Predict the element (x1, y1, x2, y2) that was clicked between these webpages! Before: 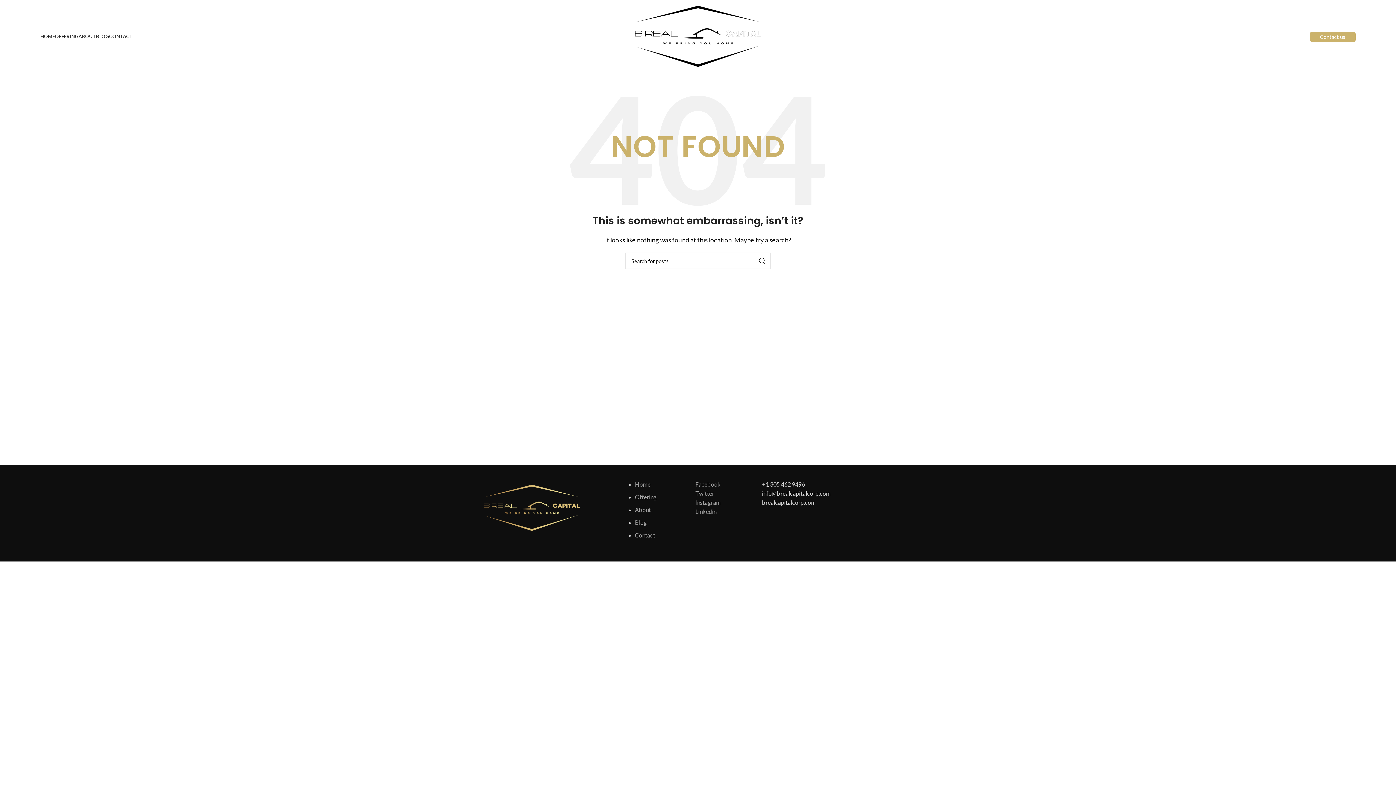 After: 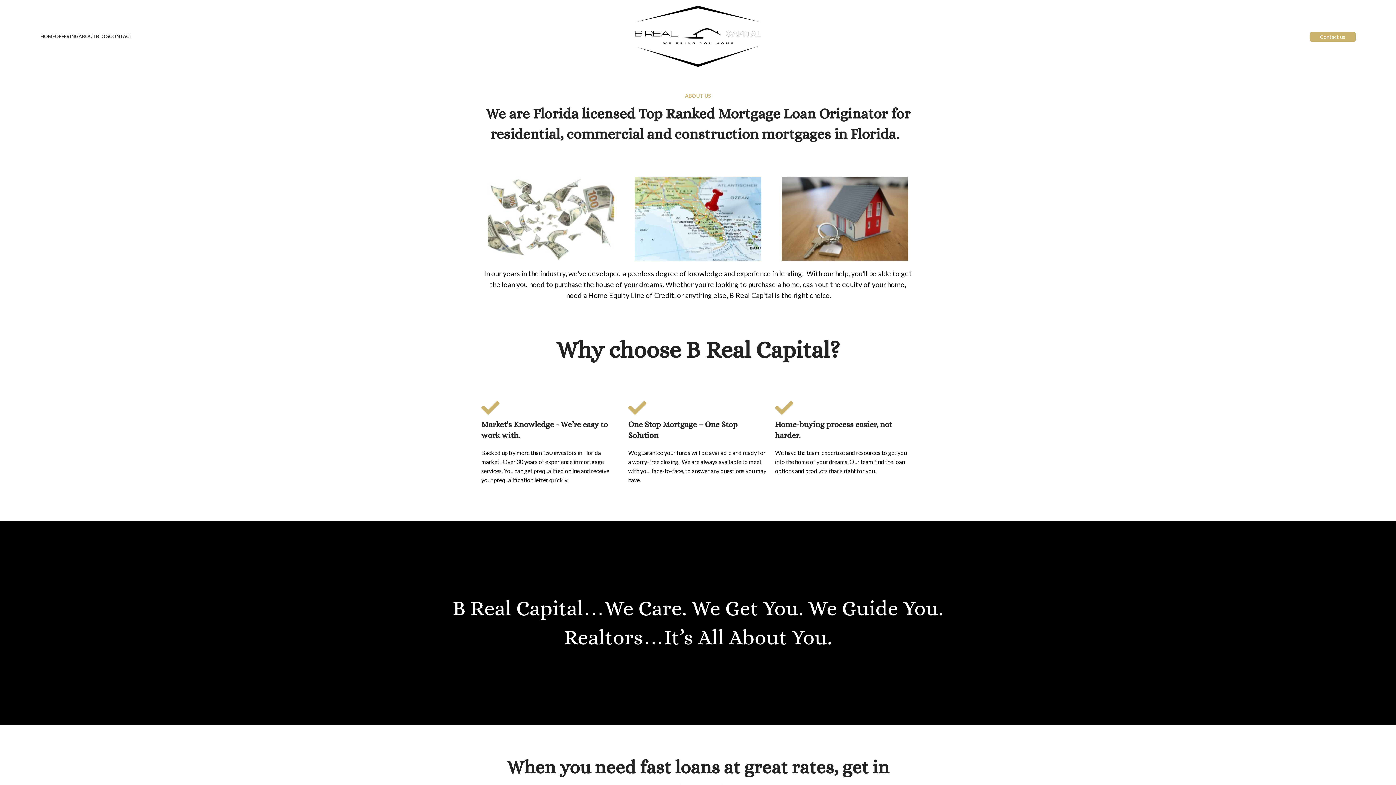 Action: label: ABOUT bbox: (78, 29, 96, 43)